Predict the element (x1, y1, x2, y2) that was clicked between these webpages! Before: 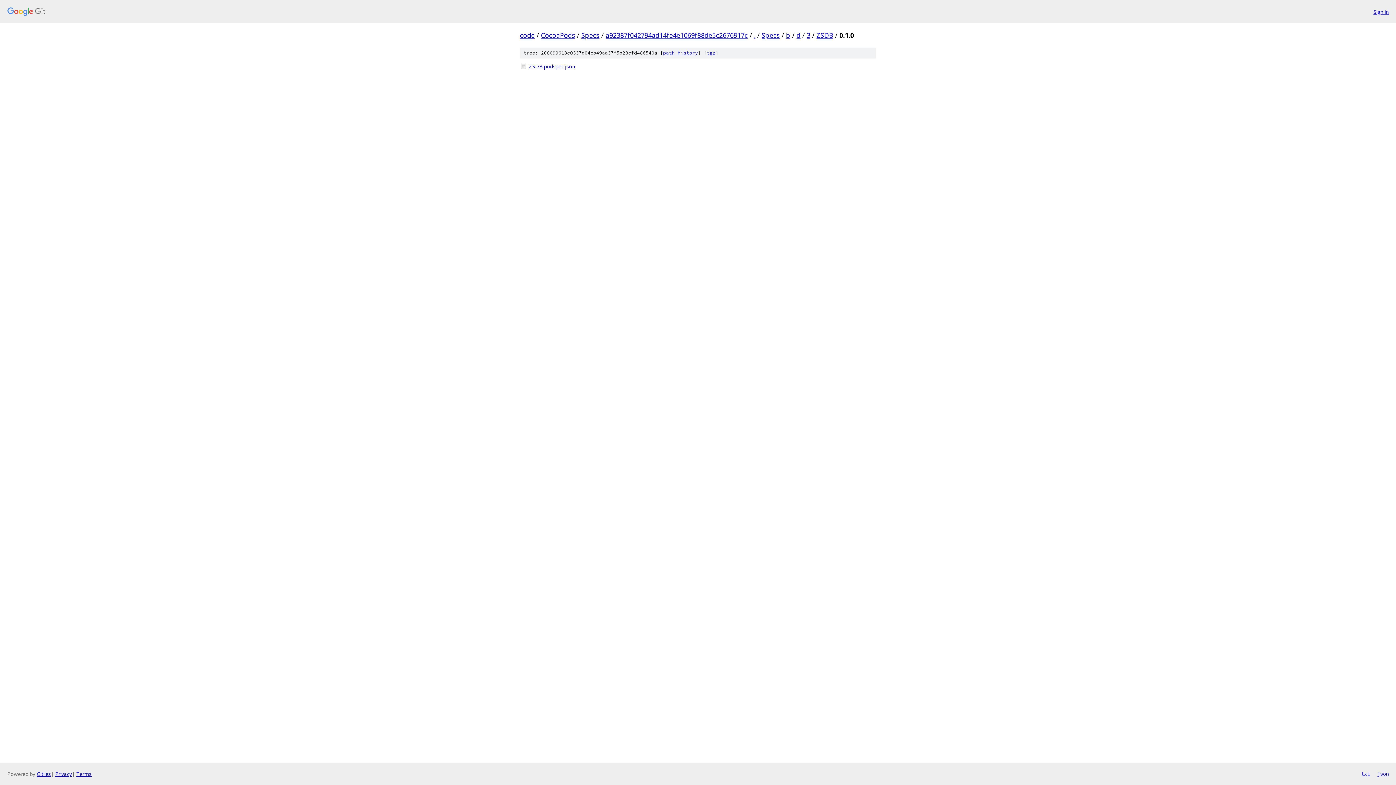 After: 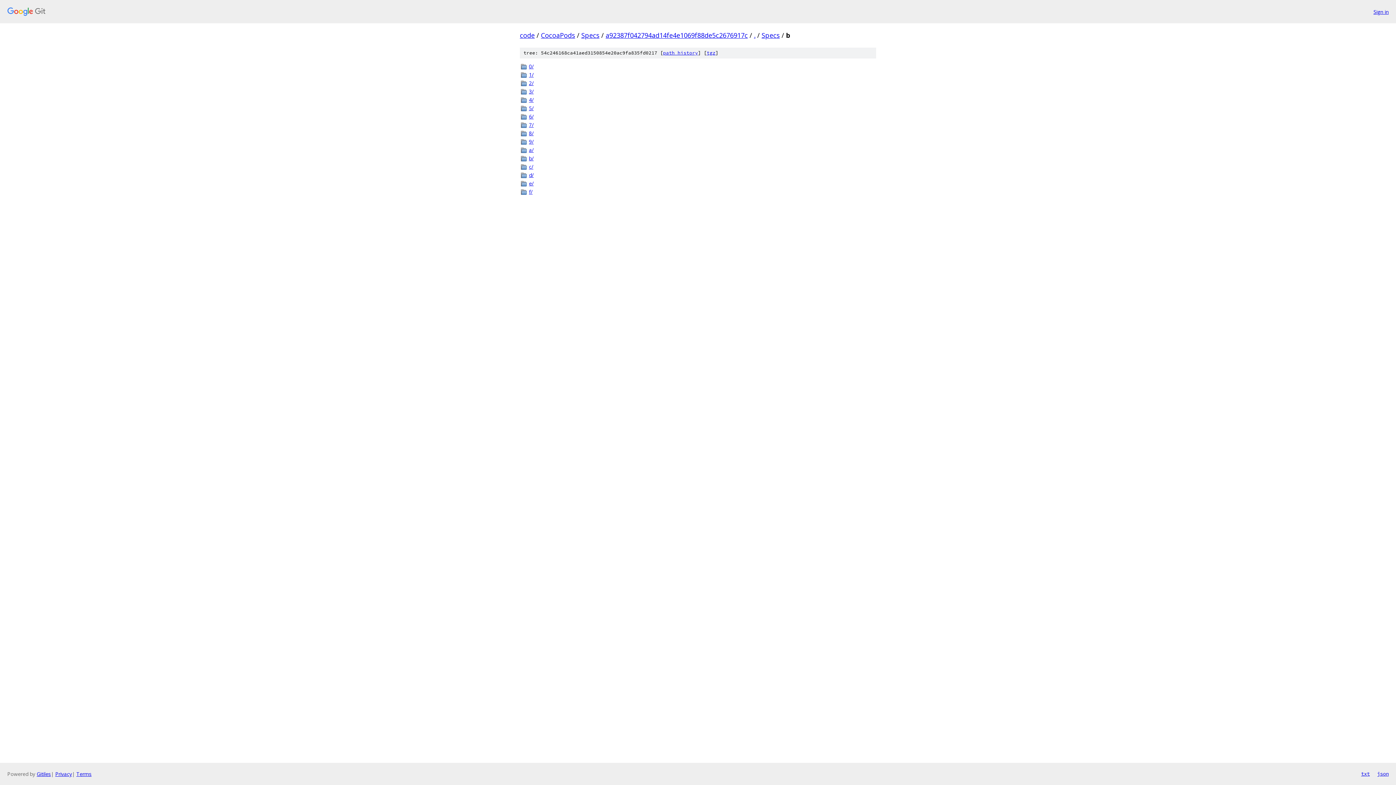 Action: bbox: (786, 30, 790, 39) label: b